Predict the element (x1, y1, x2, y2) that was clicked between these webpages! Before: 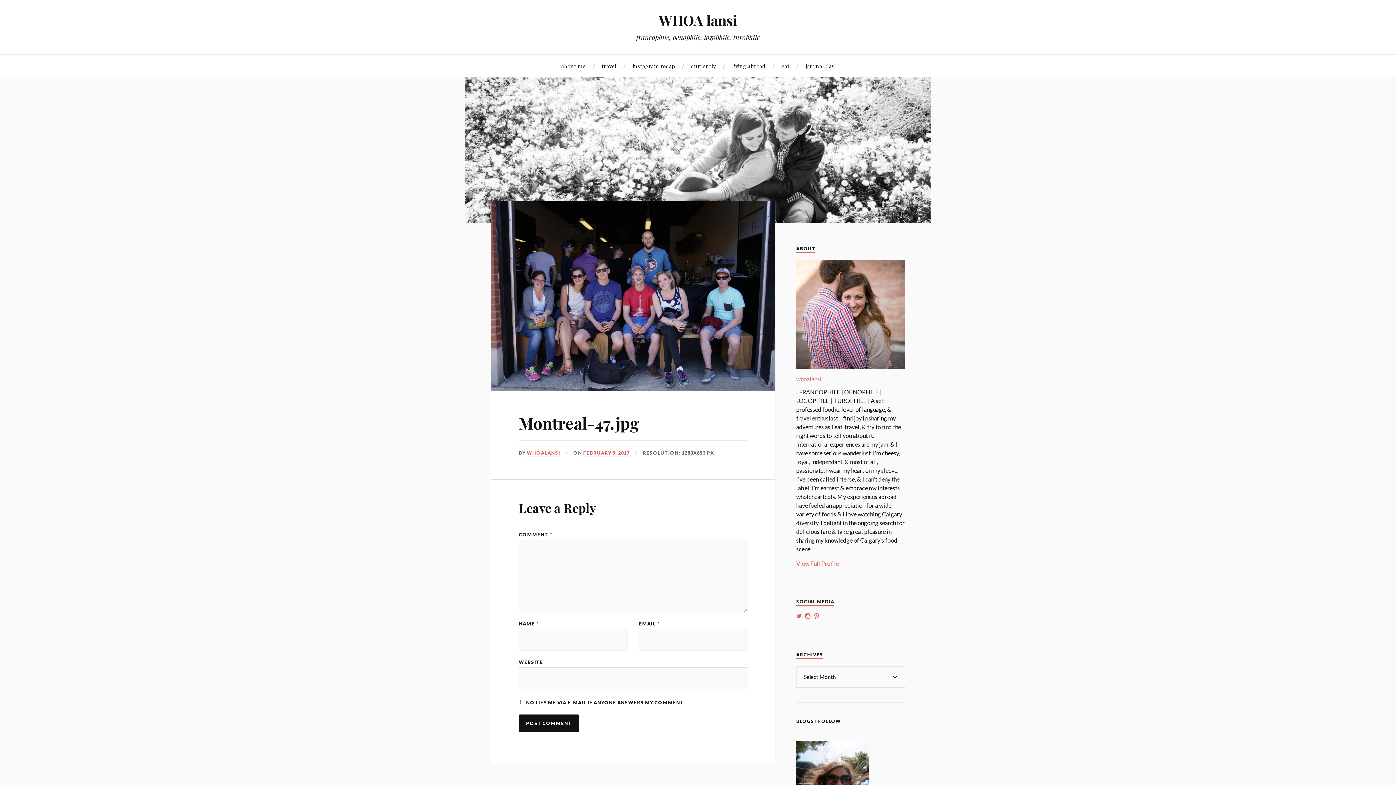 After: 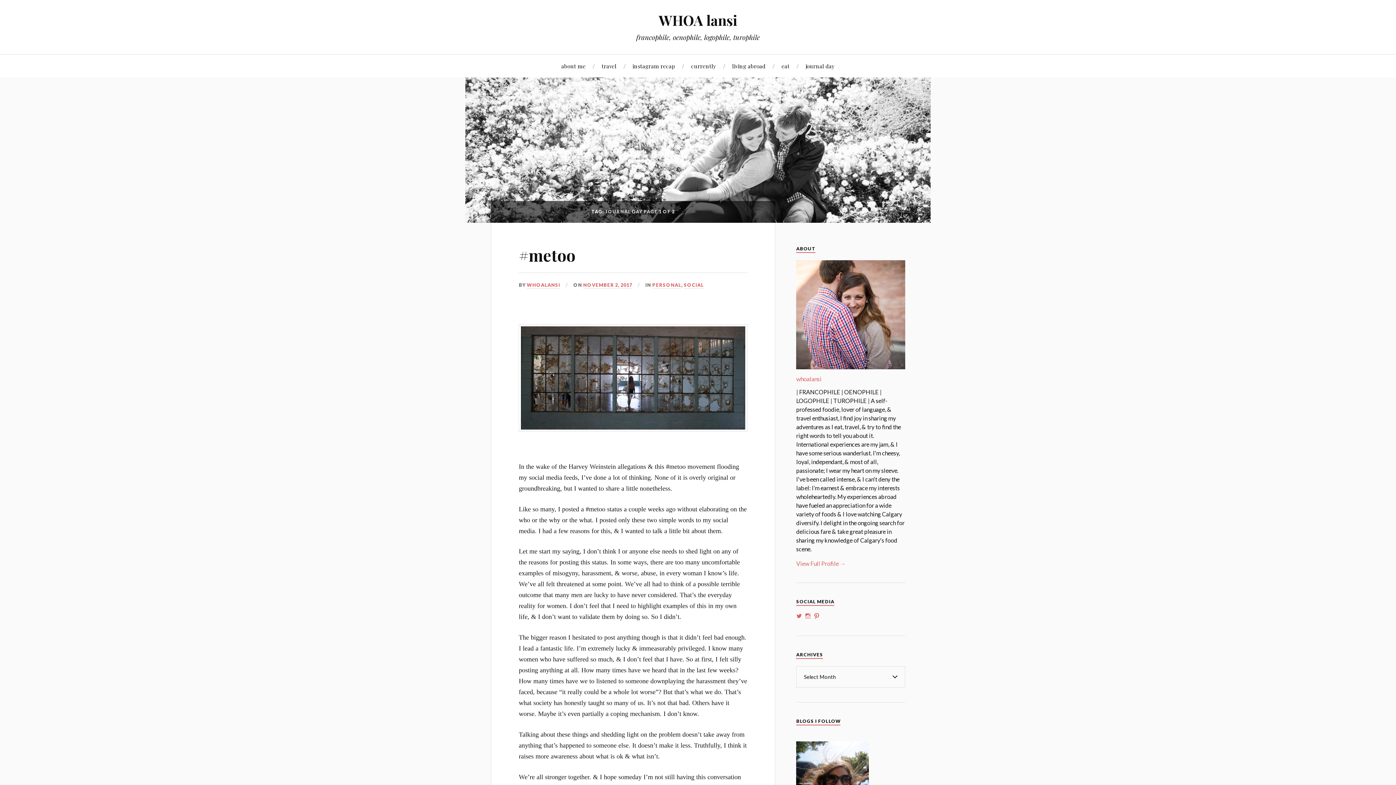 Action: label: journal day bbox: (805, 54, 834, 77)